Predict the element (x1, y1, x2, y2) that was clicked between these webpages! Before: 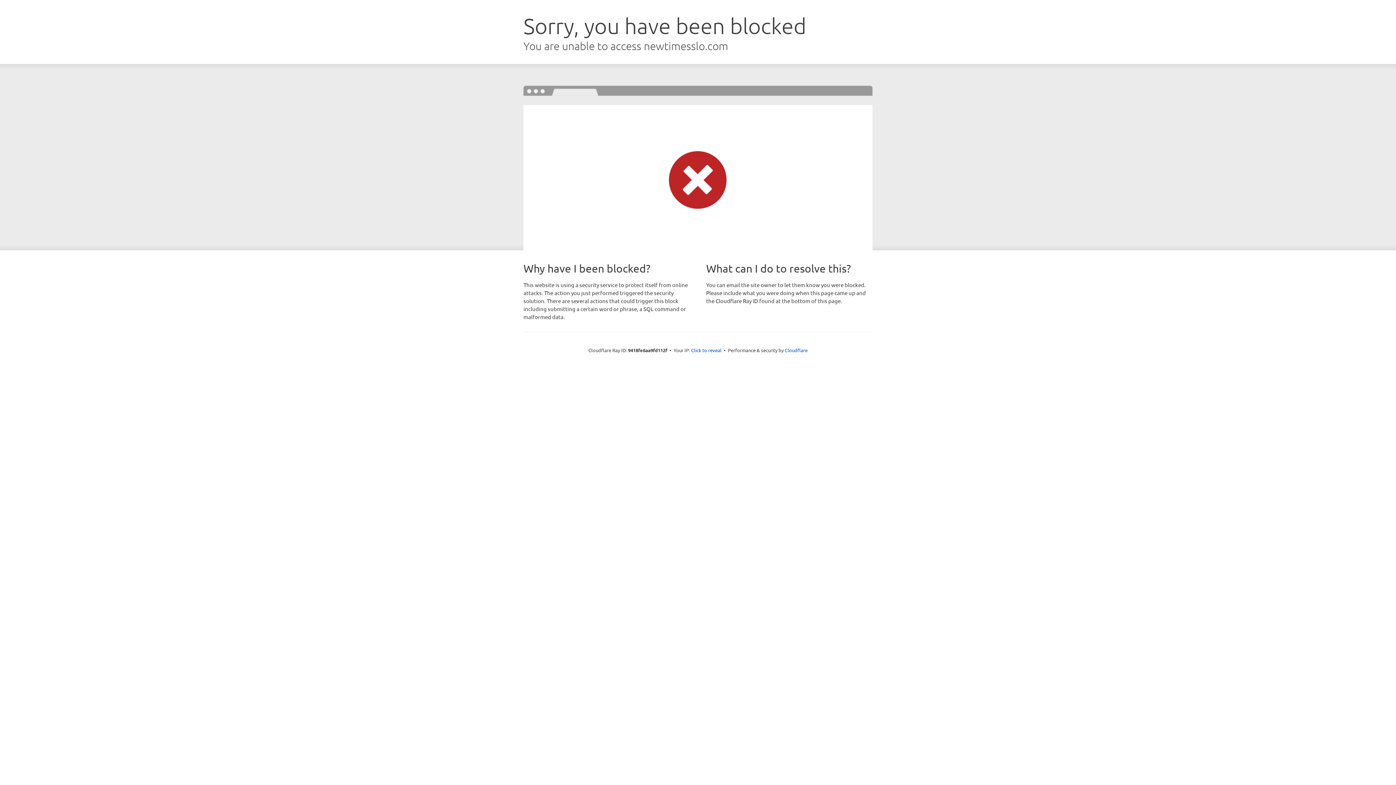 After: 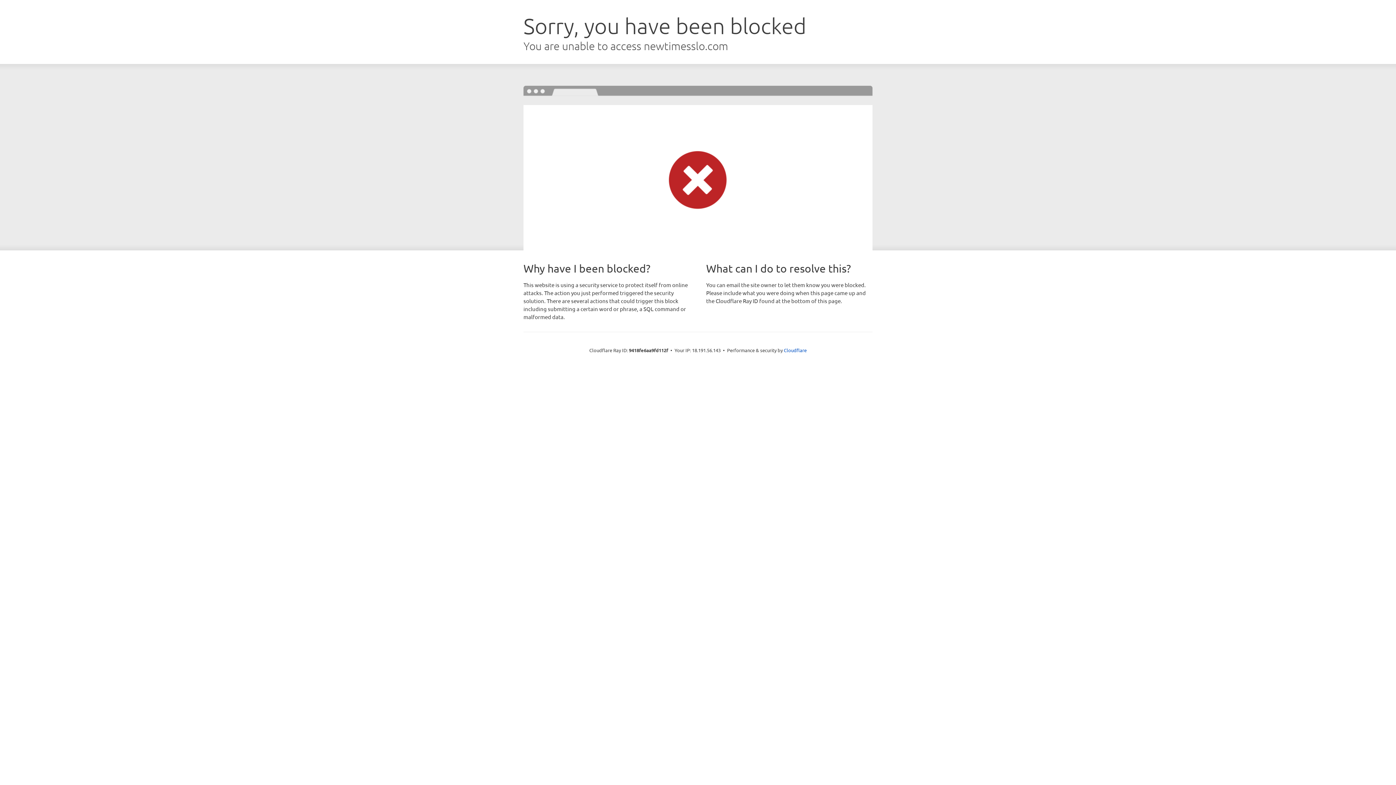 Action: bbox: (691, 346, 721, 353) label: Click to reveal